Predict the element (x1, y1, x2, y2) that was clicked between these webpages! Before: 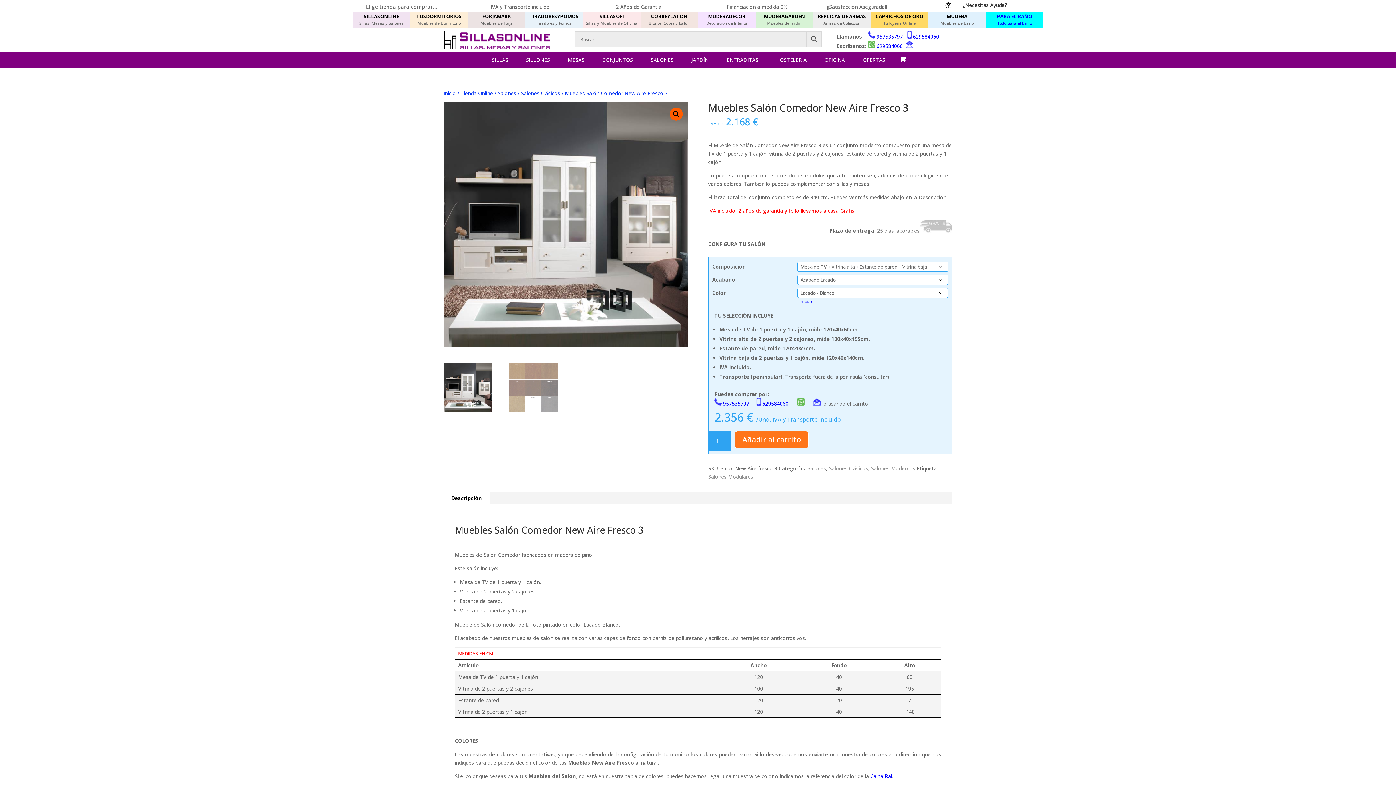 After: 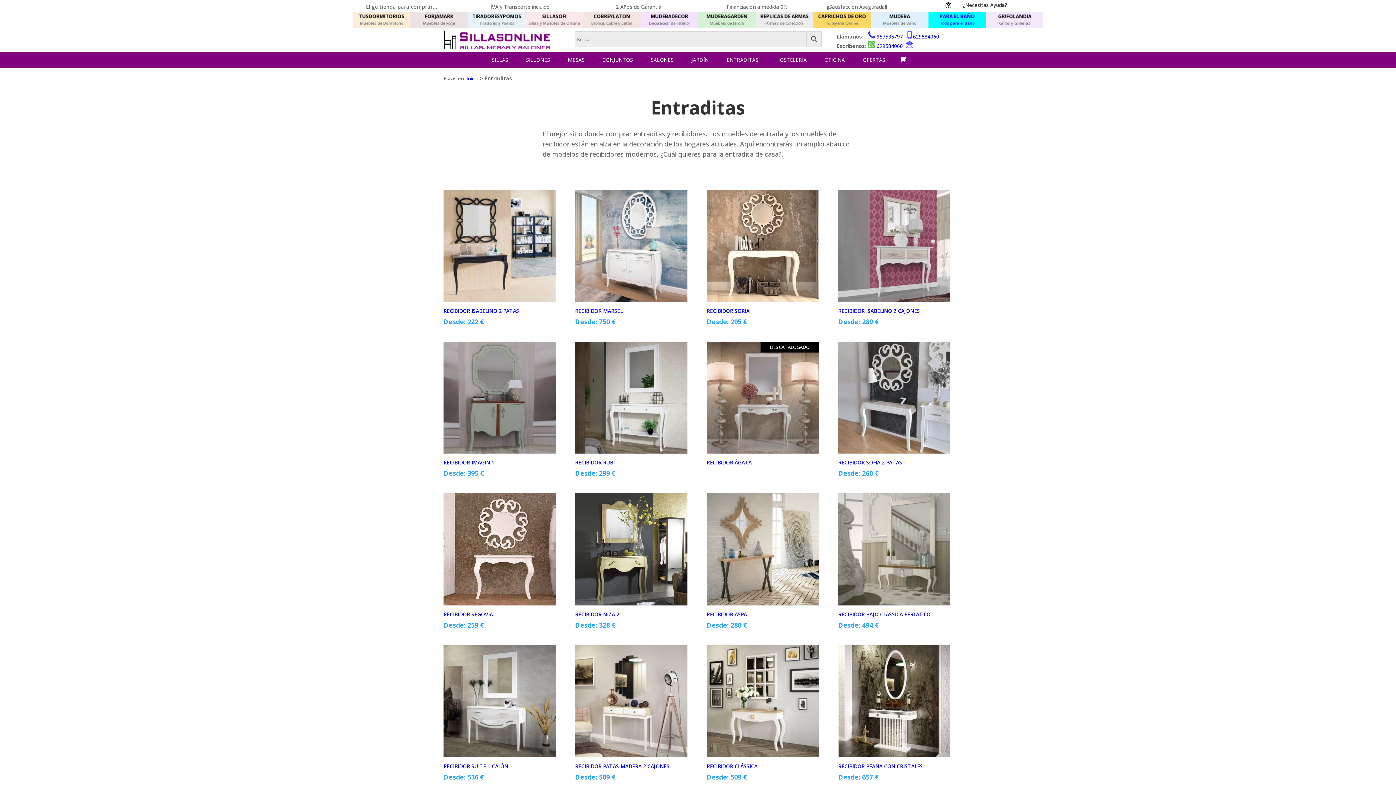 Action: label: ENTRADITAS bbox: (721, 52, 764, 68)